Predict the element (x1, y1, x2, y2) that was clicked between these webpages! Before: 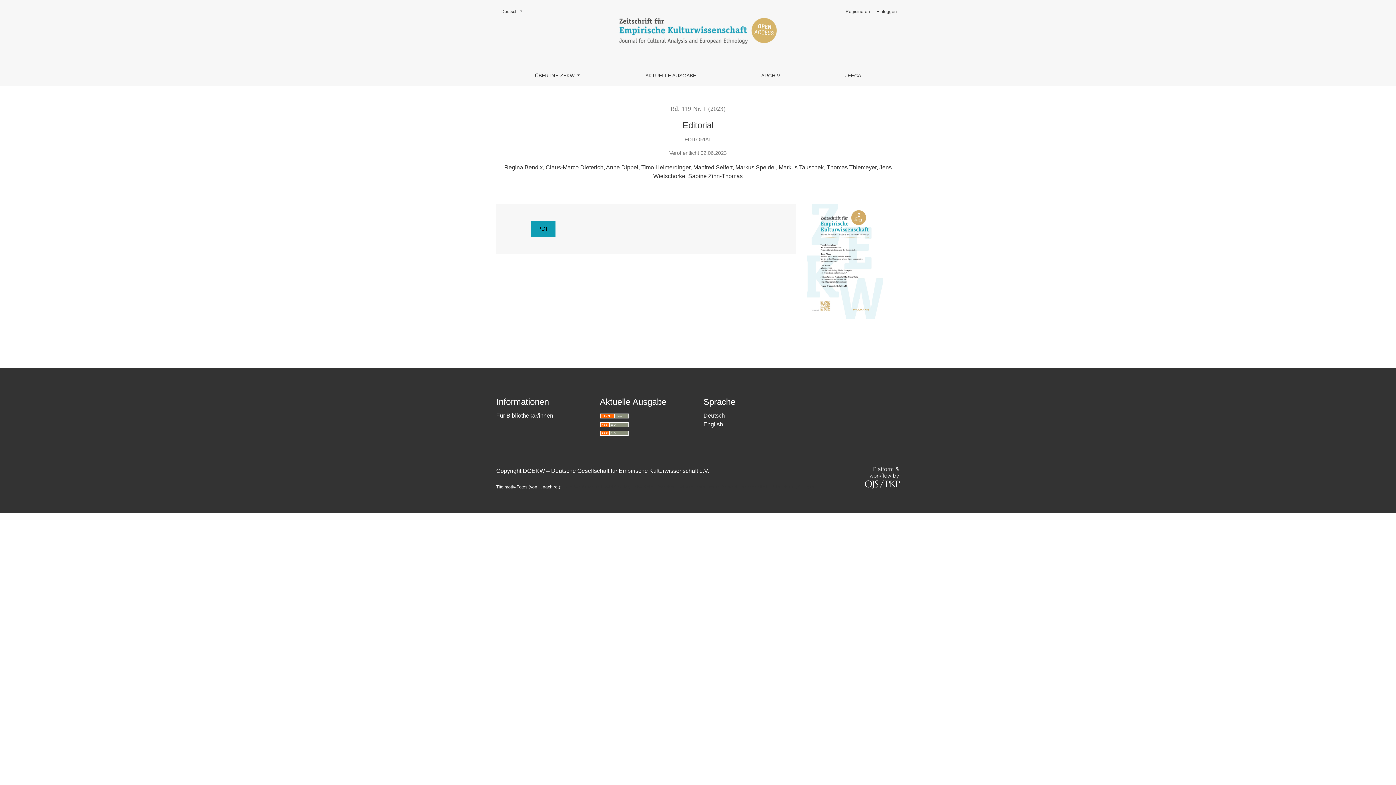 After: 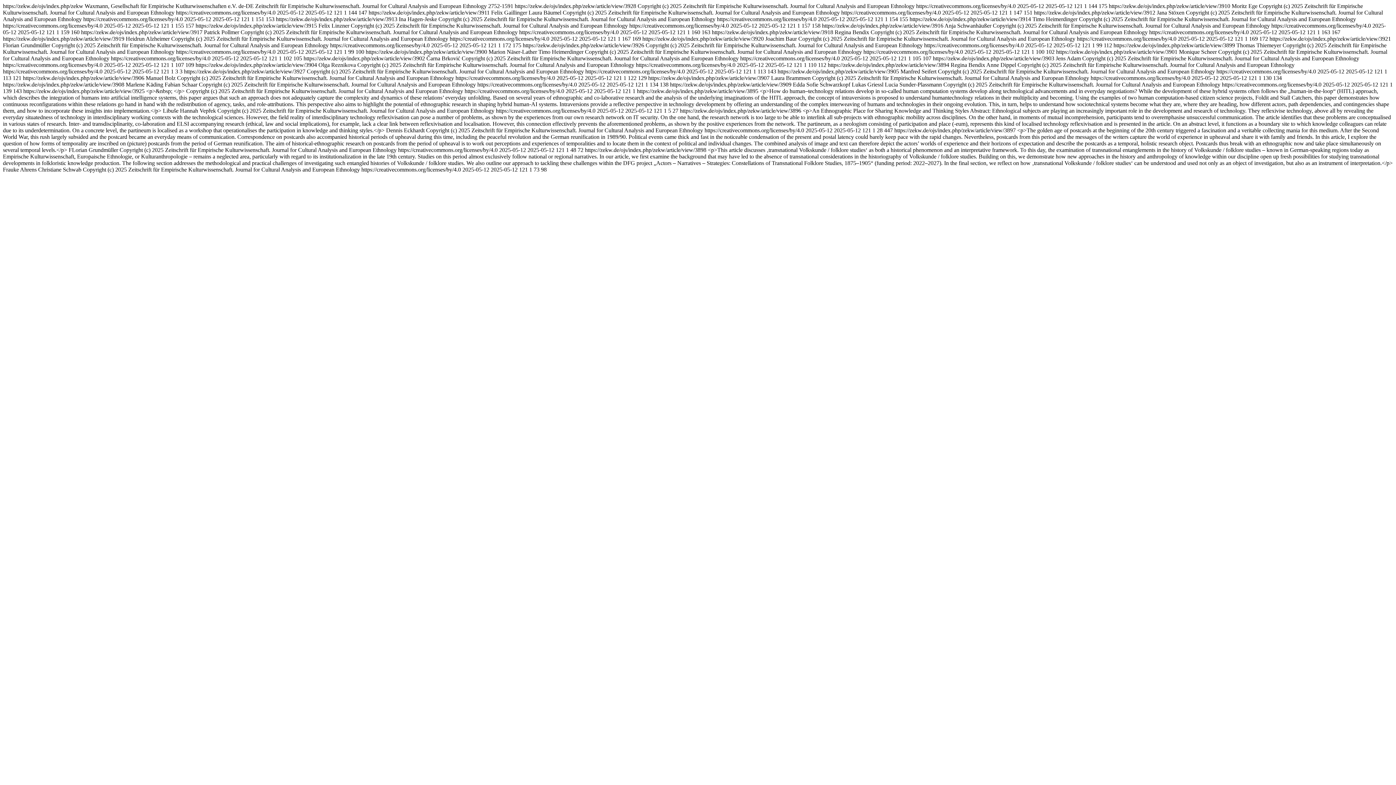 Action: bbox: (600, 430, 629, 436)